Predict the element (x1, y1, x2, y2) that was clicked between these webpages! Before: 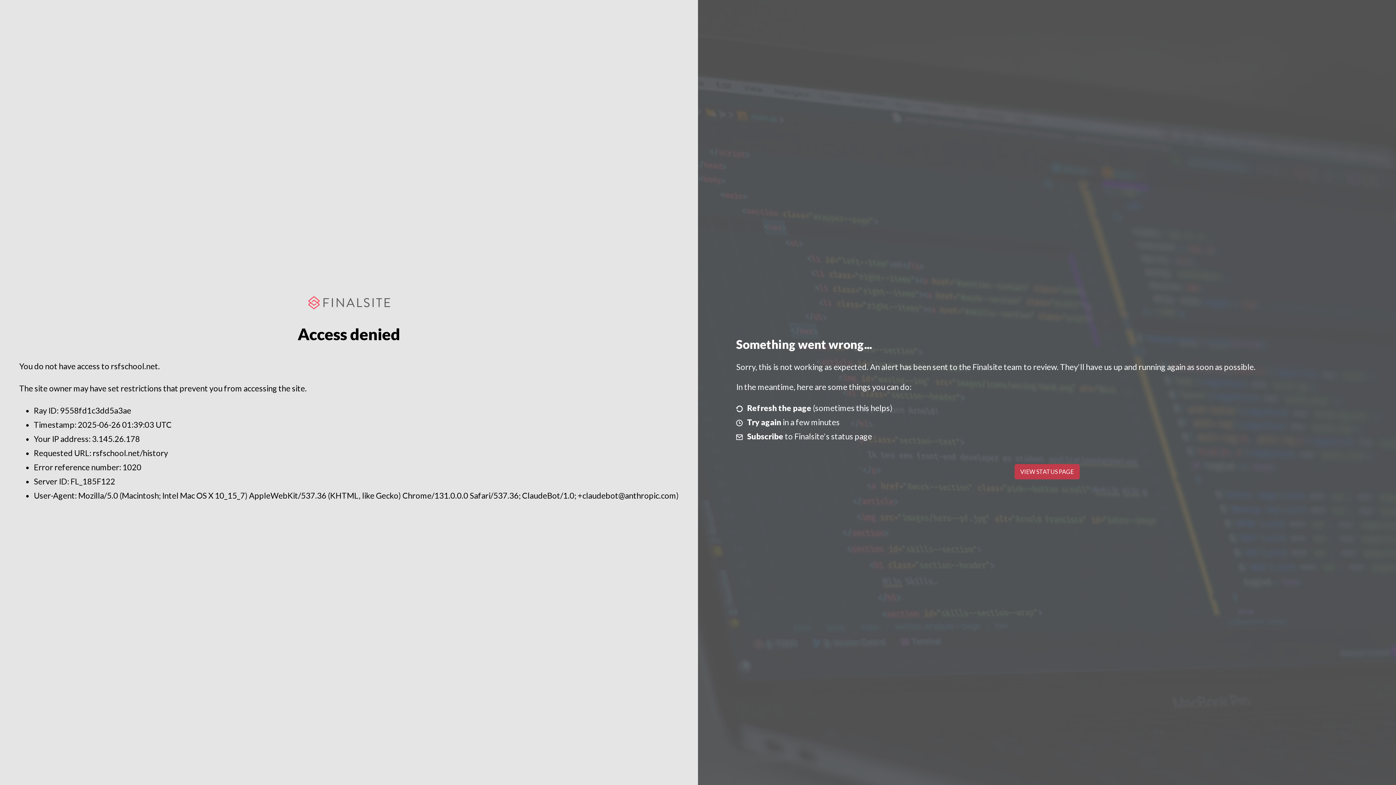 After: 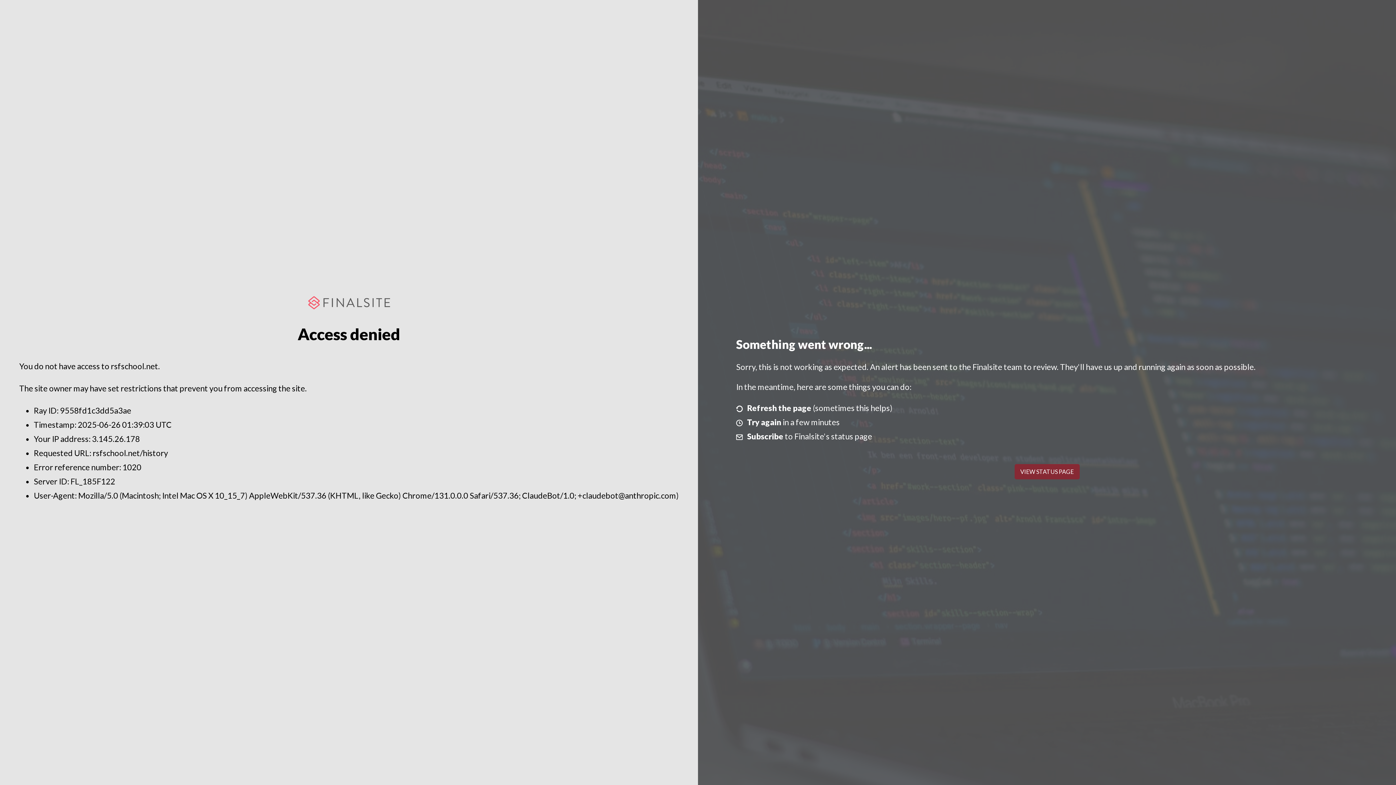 Action: bbox: (1014, 464, 1079, 479) label: VIEW STATUS PAGE